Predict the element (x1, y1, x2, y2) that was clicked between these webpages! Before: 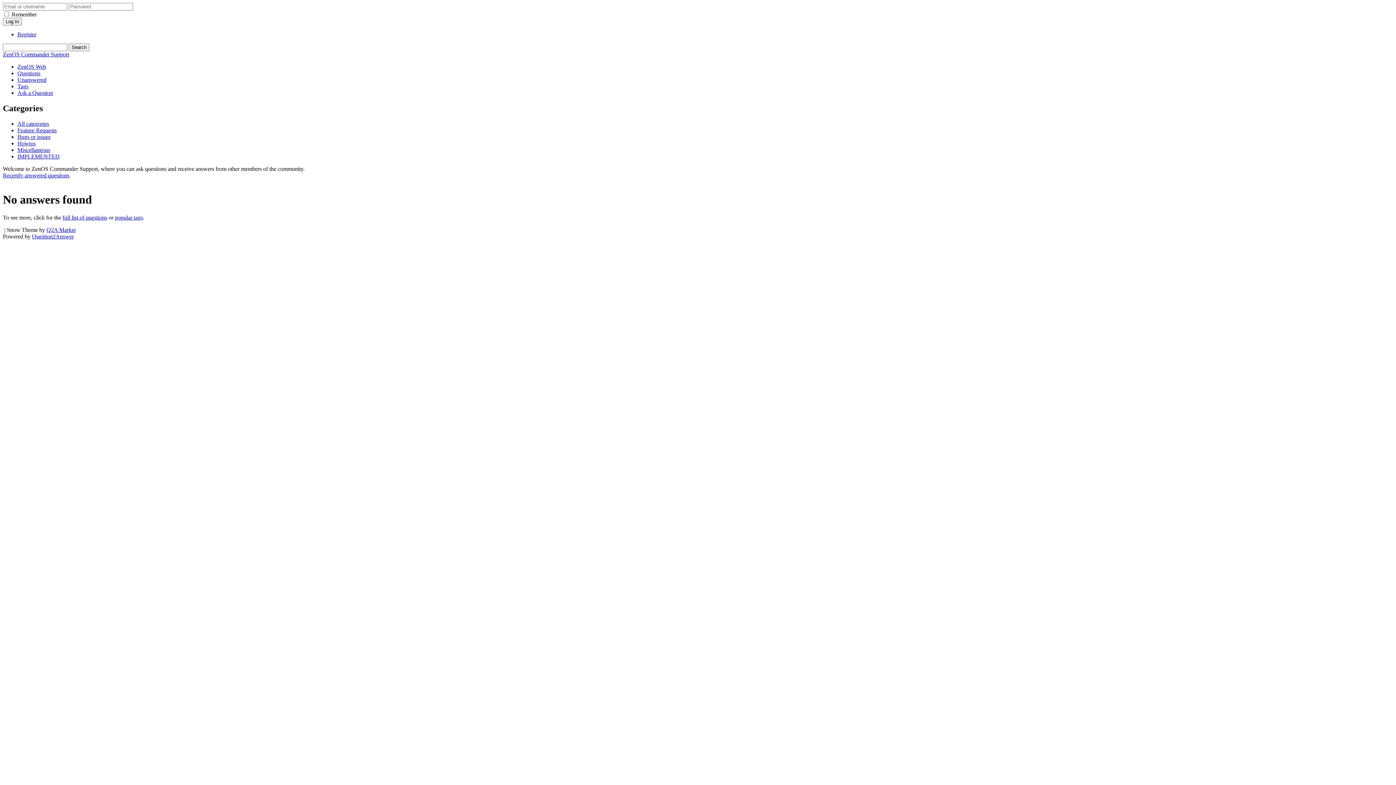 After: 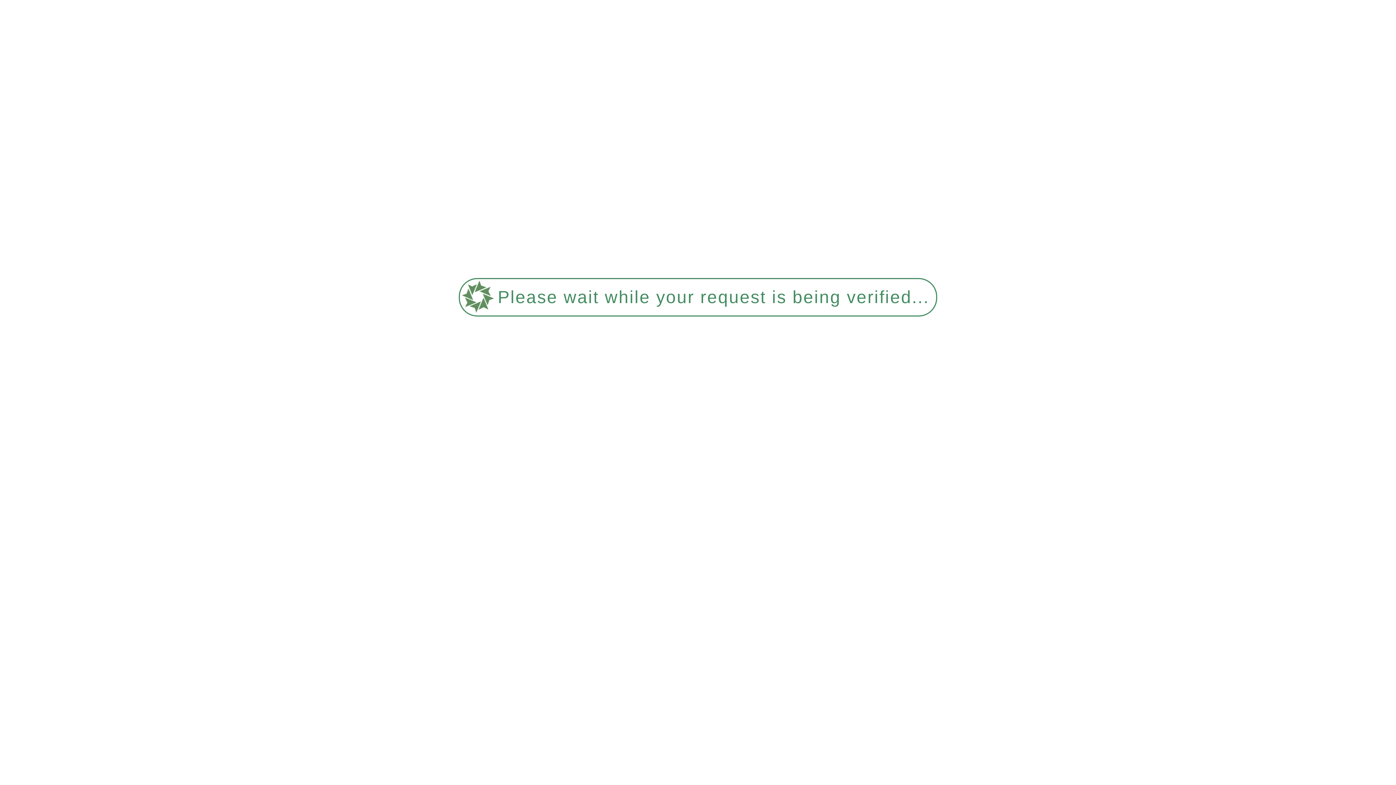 Action: bbox: (17, 83, 28, 89) label: Tags